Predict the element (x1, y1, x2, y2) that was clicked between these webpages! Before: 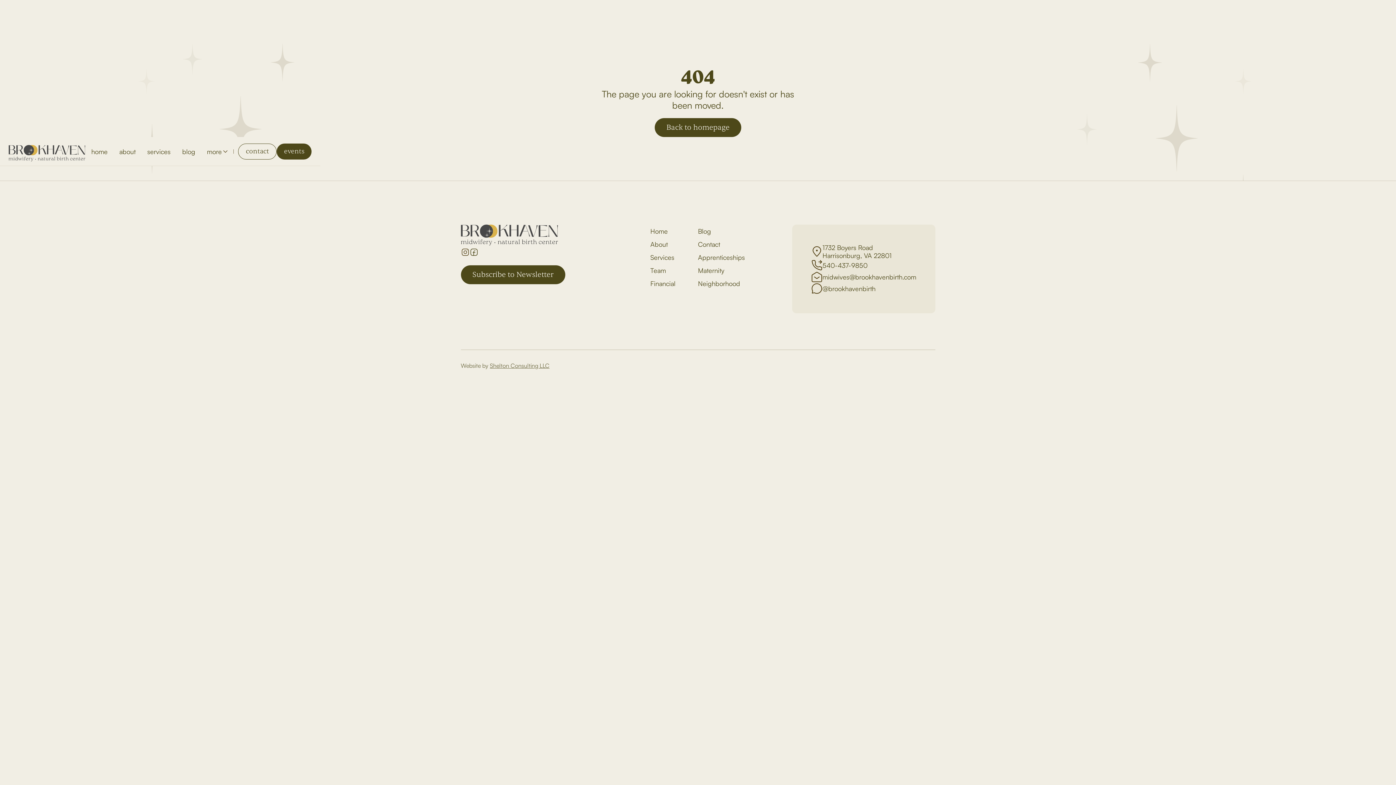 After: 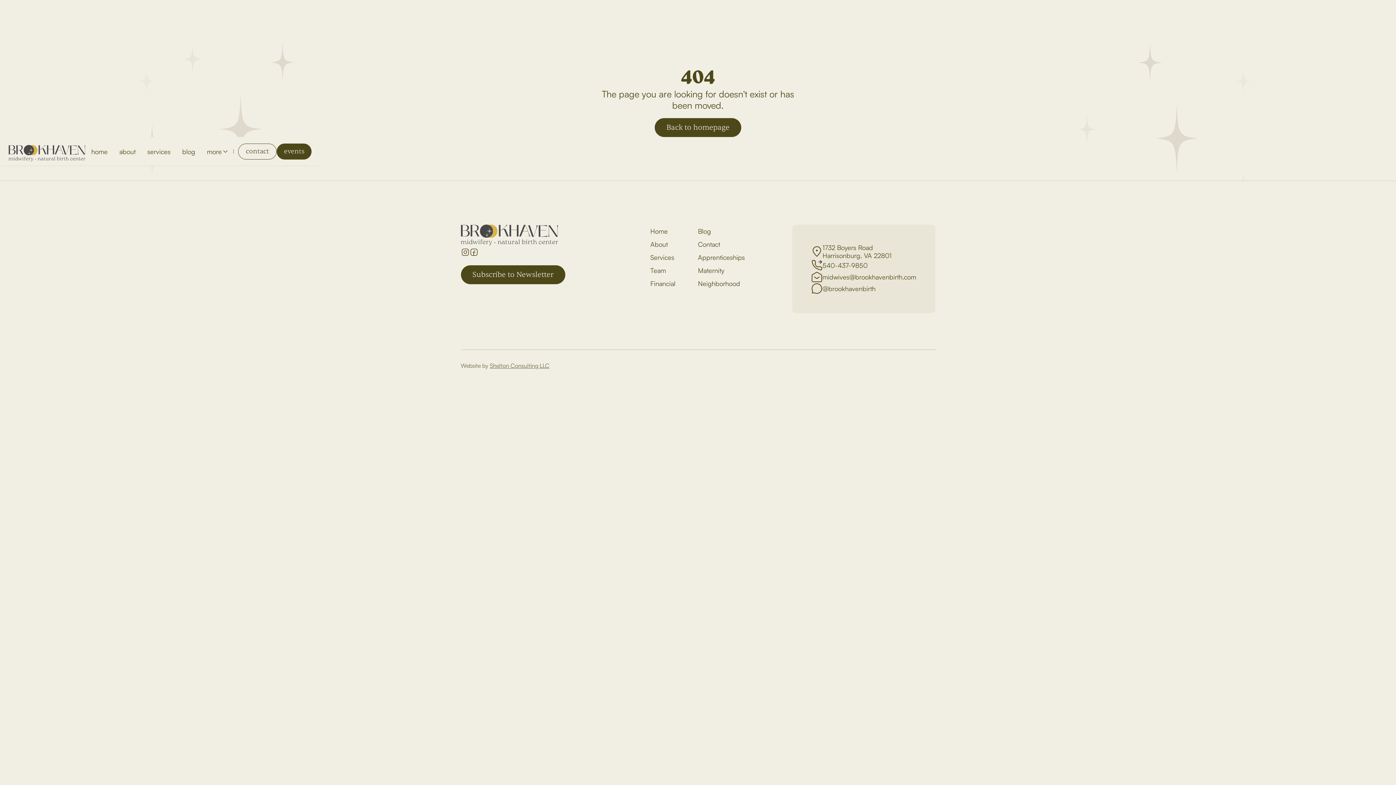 Action: label: @brookhavenbirth bbox: (811, 282, 916, 294)